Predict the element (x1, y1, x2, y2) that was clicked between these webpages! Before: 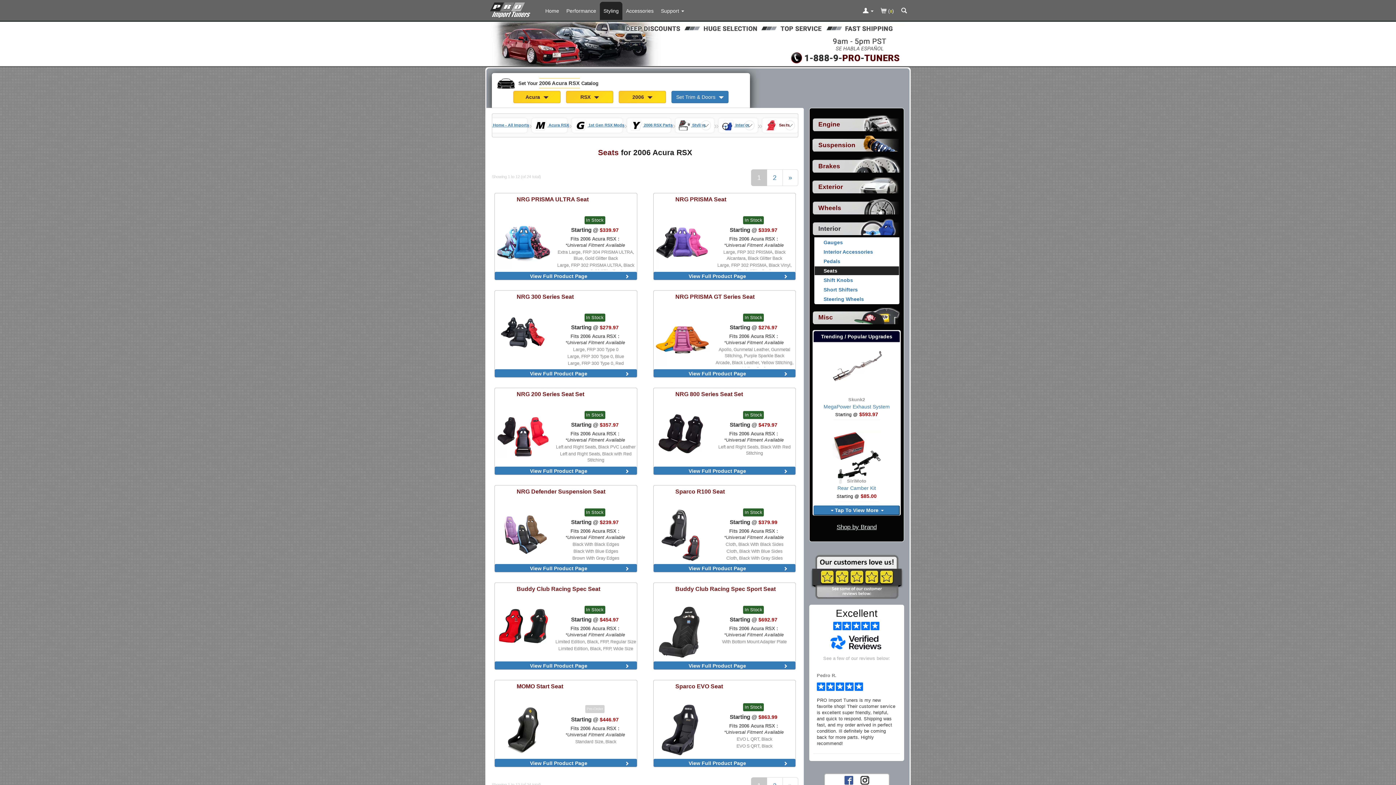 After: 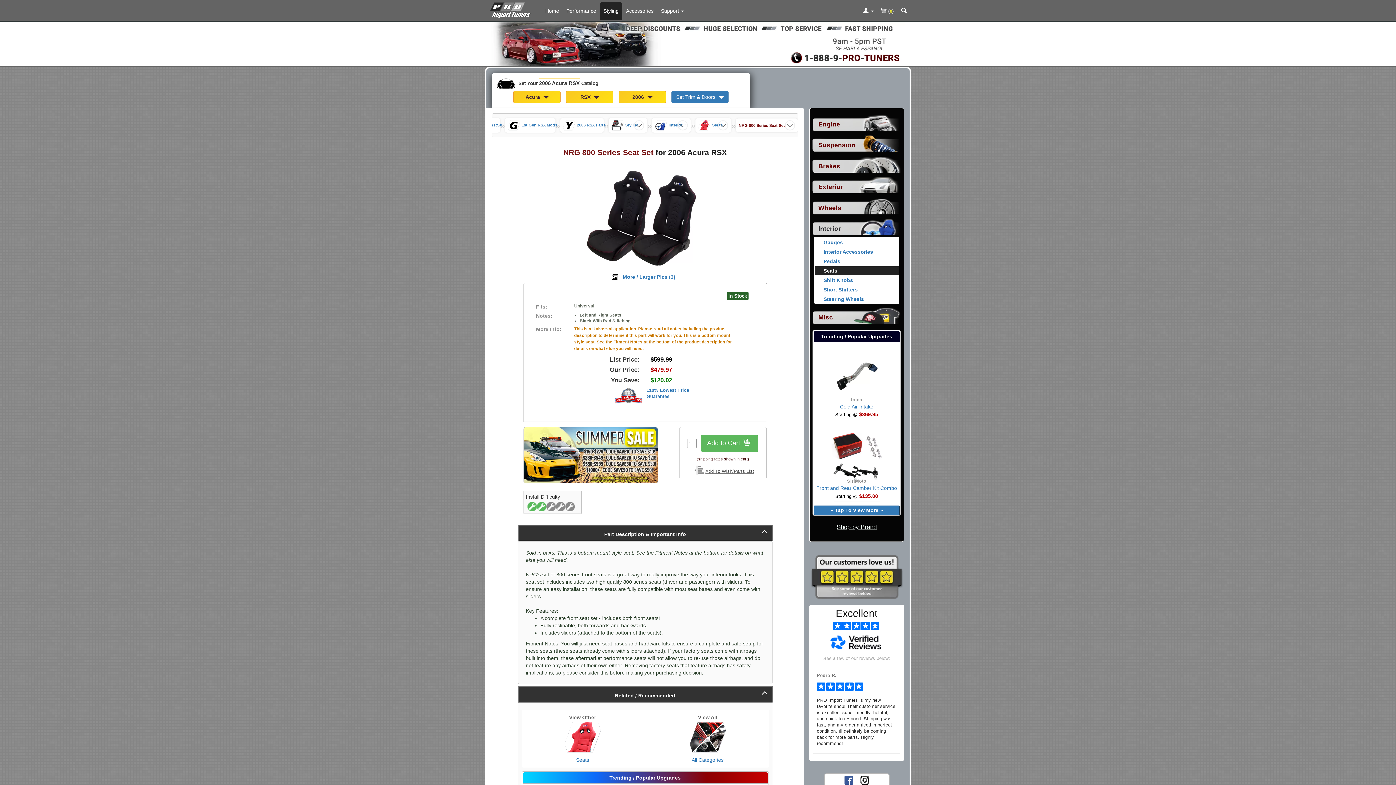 Action: label: NRG 800 Series Seat Set bbox: (670, 390, 779, 398)